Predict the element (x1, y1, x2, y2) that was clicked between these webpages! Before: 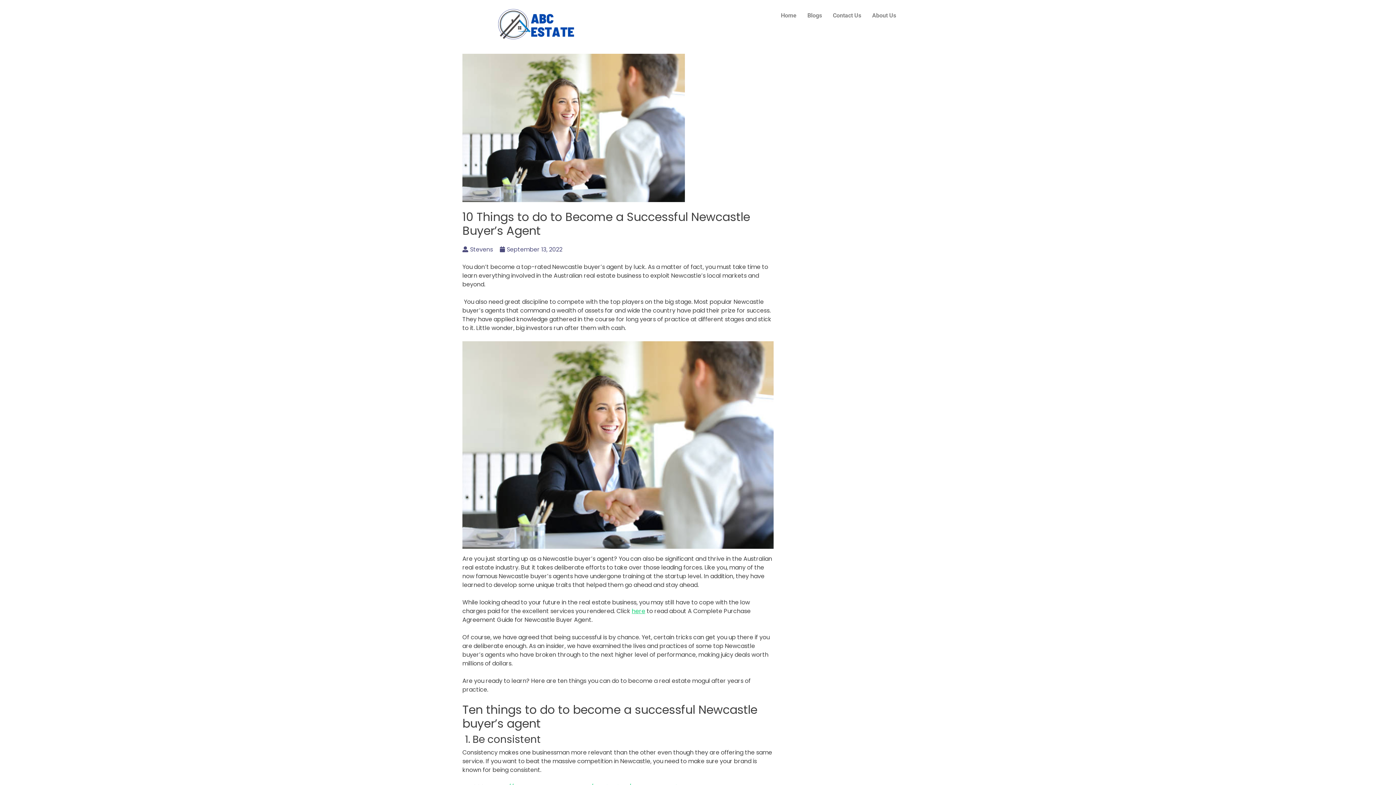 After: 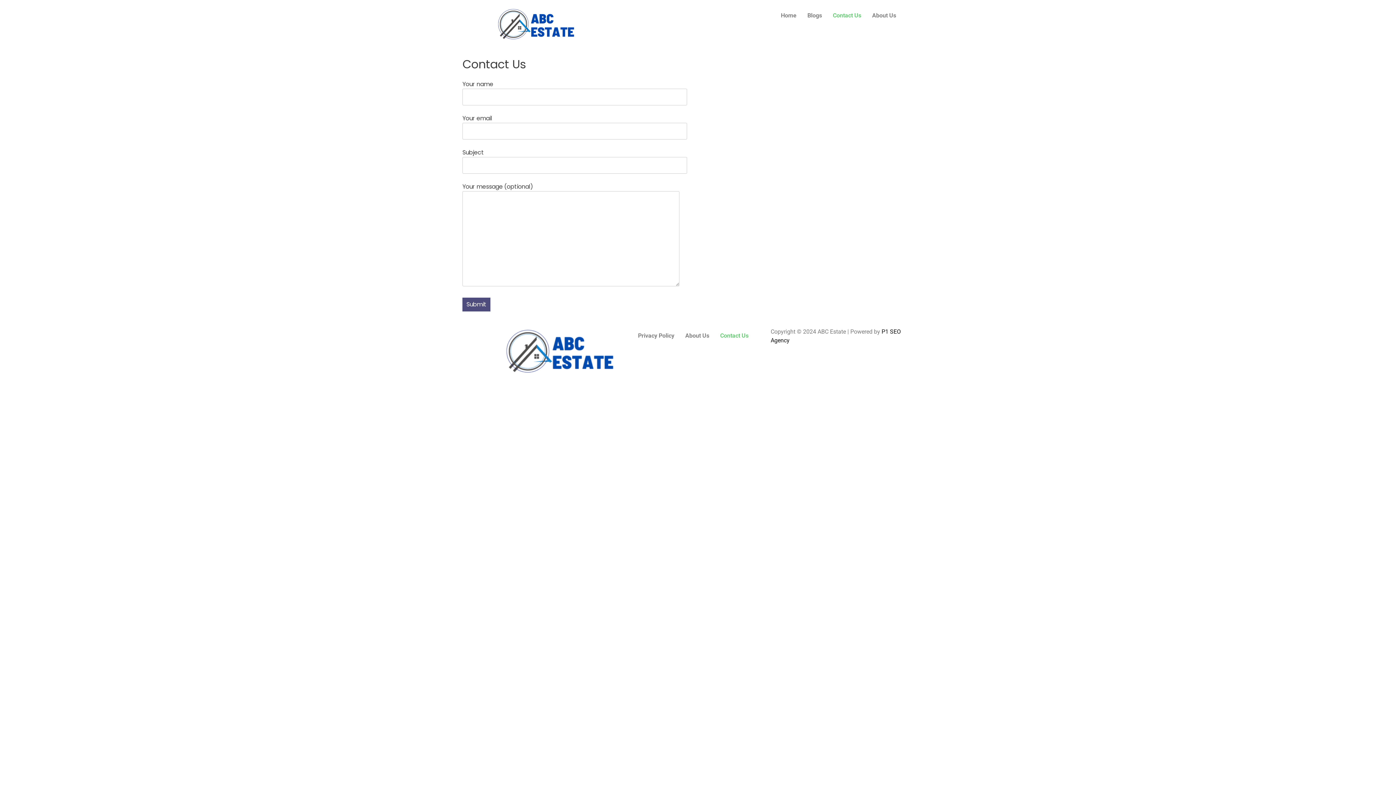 Action: label: Contact Us bbox: (827, 7, 866, 24)